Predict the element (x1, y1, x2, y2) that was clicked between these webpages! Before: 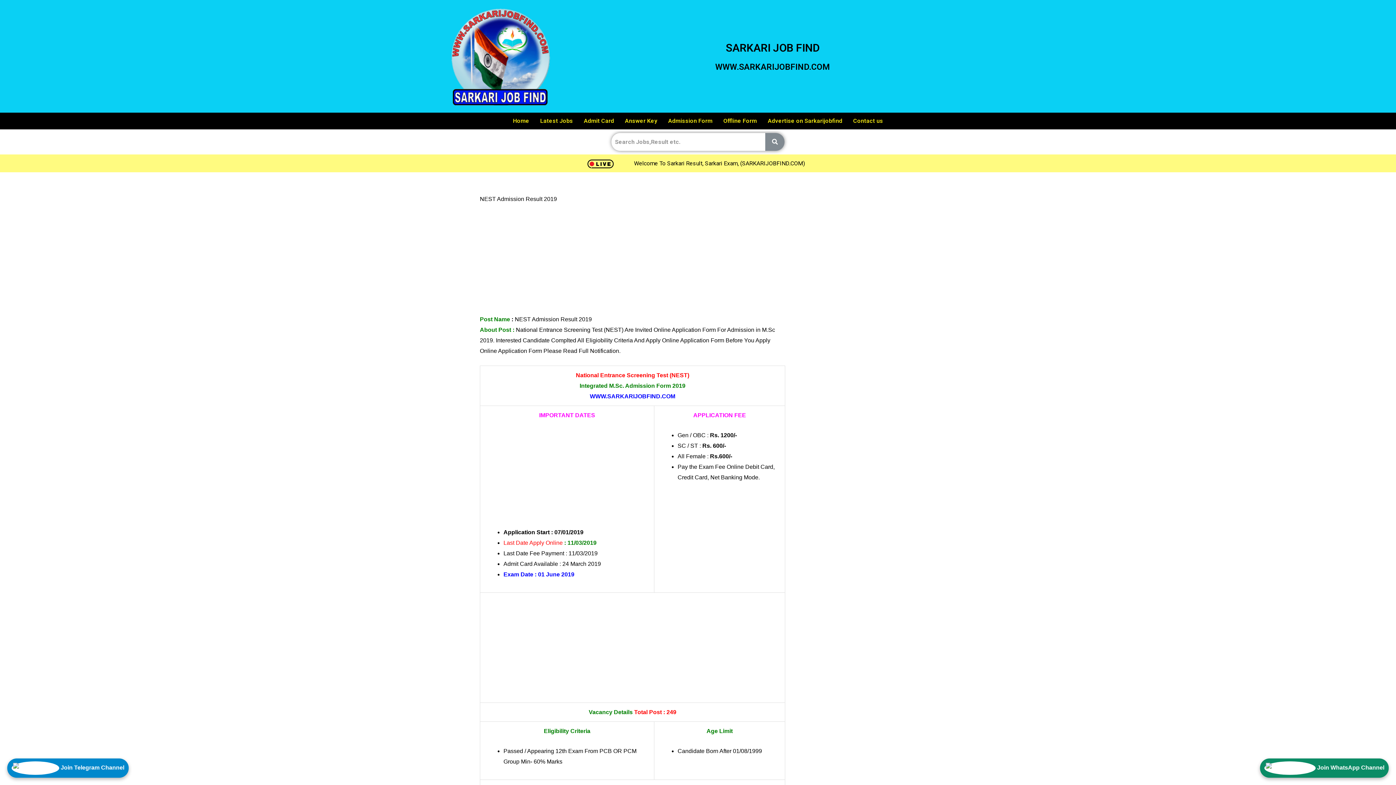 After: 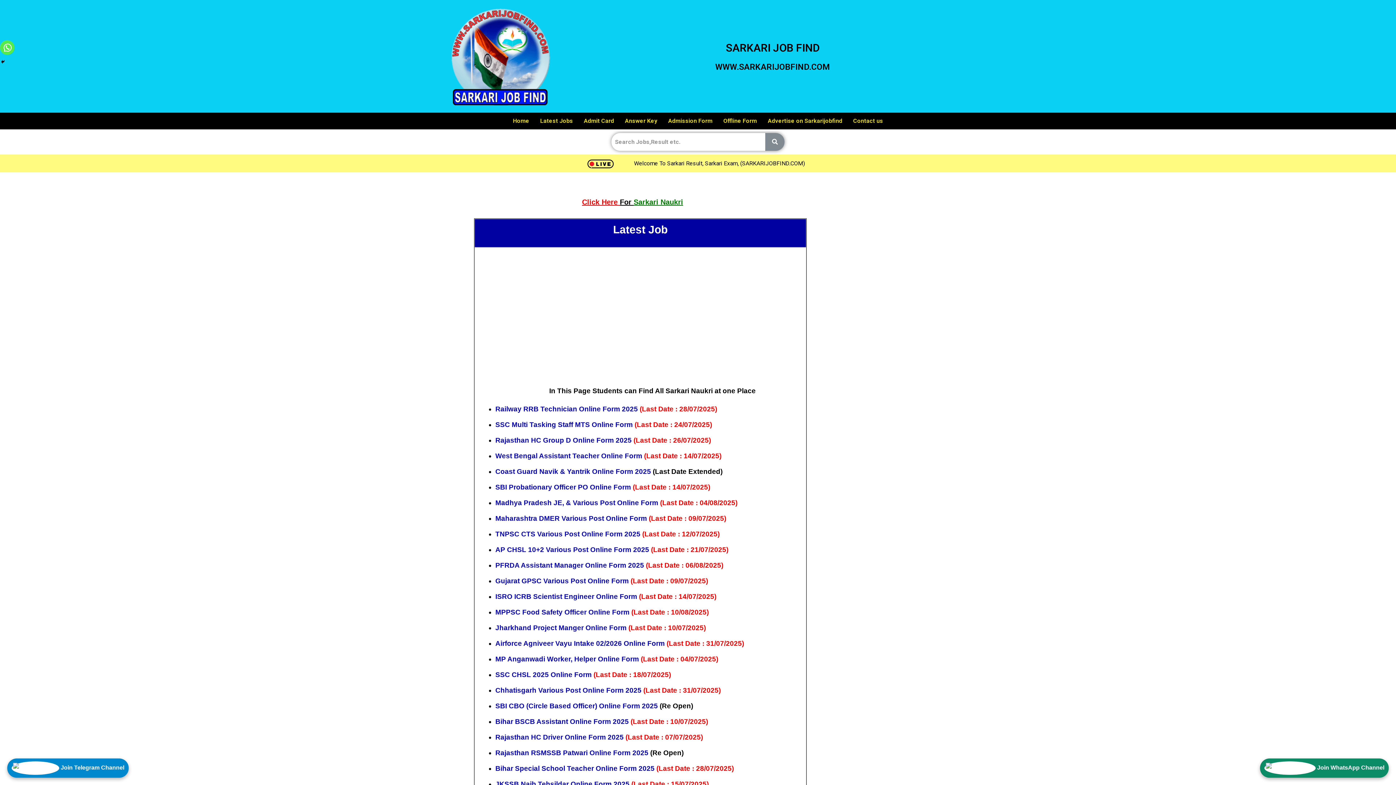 Action: label: Latest Jobs bbox: (534, 112, 578, 129)